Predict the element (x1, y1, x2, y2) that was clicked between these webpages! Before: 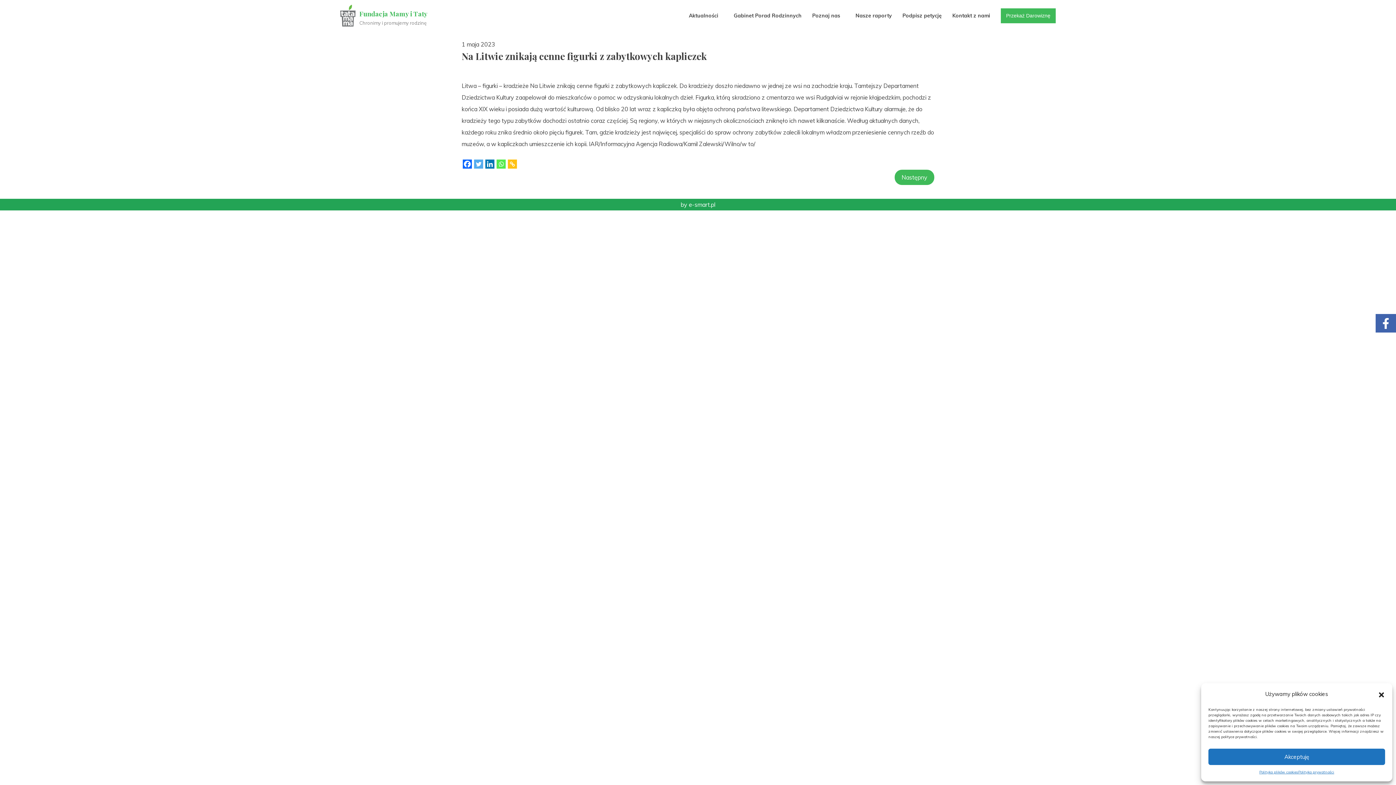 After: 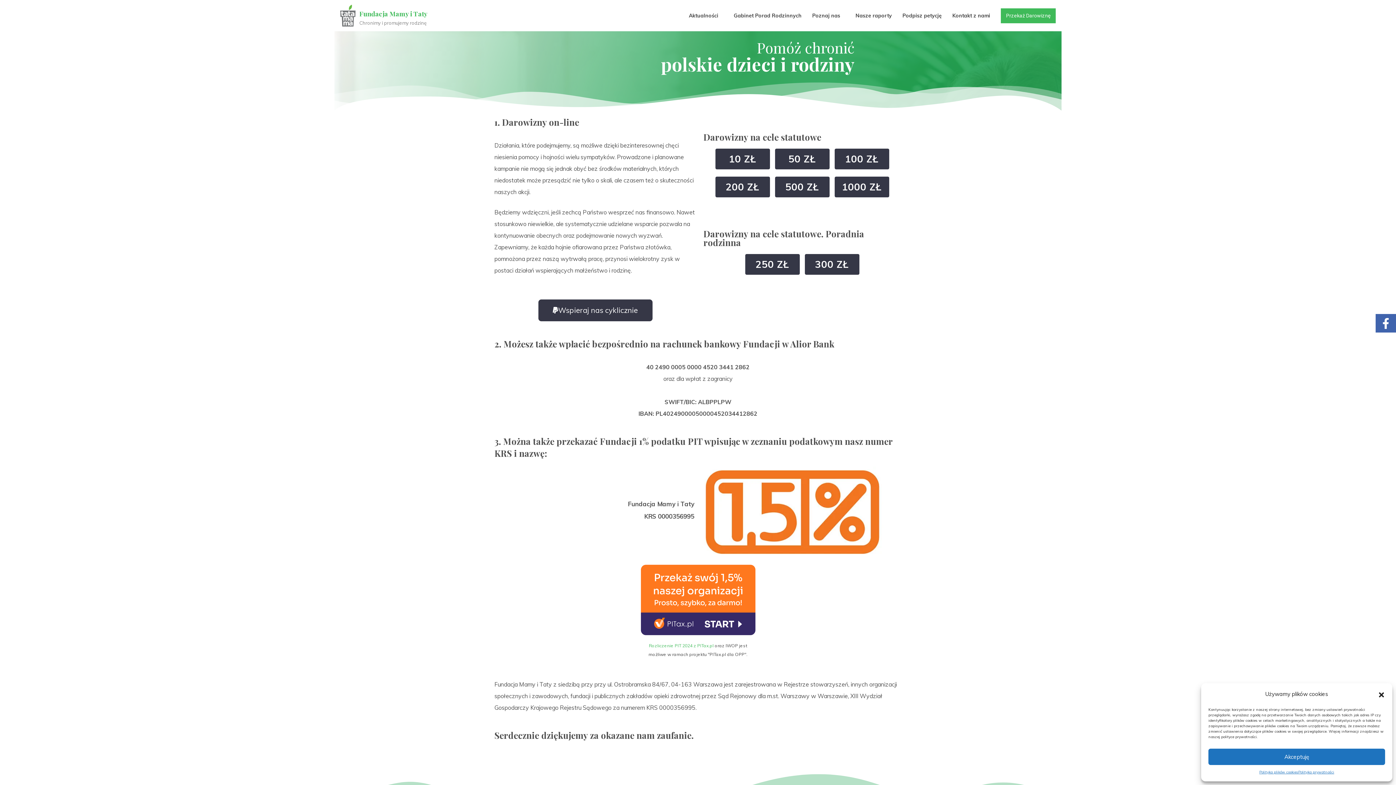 Action: bbox: (1002, 8, 1054, 23) label: Przekaż Darowiznę